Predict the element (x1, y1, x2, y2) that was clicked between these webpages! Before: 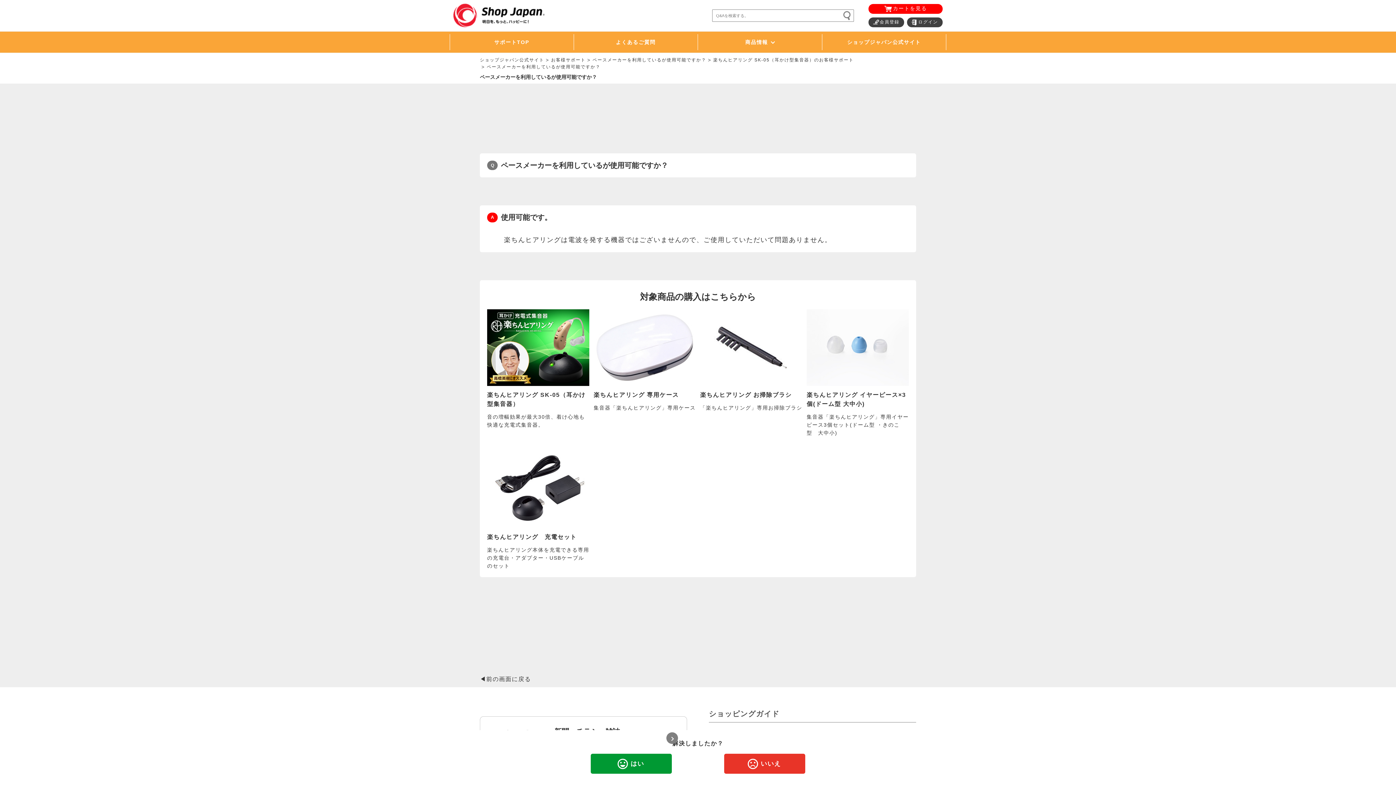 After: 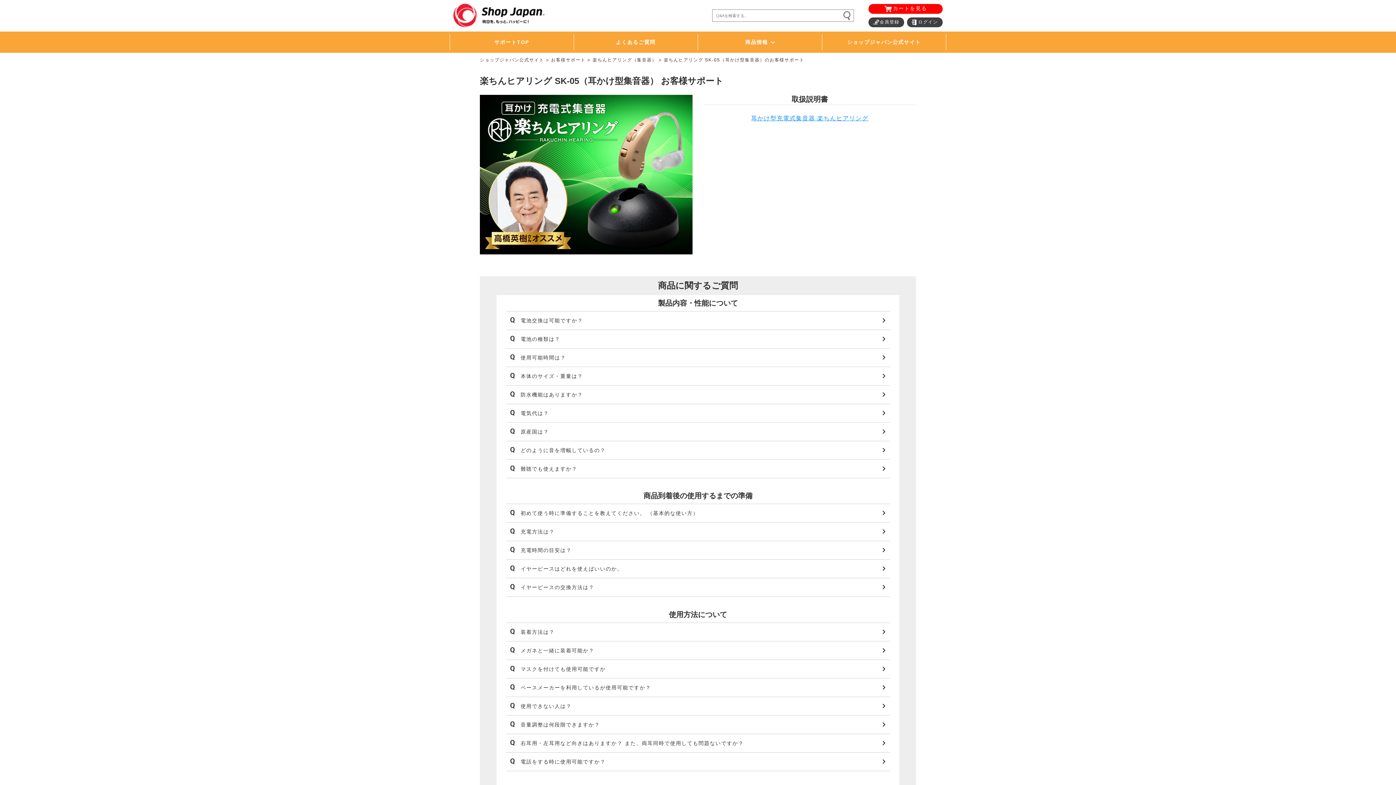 Action: bbox: (480, 676, 531, 682) label: ◀前の画面に戻る